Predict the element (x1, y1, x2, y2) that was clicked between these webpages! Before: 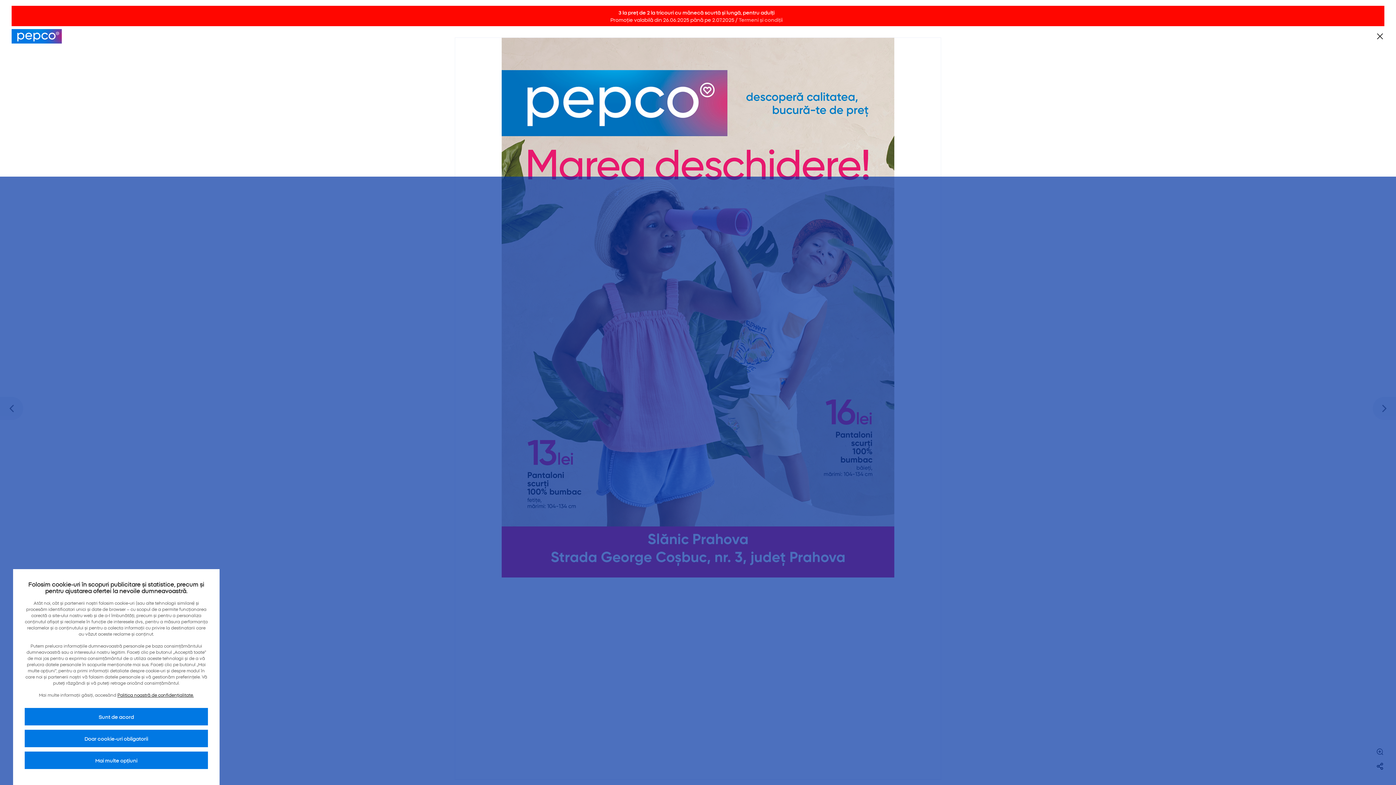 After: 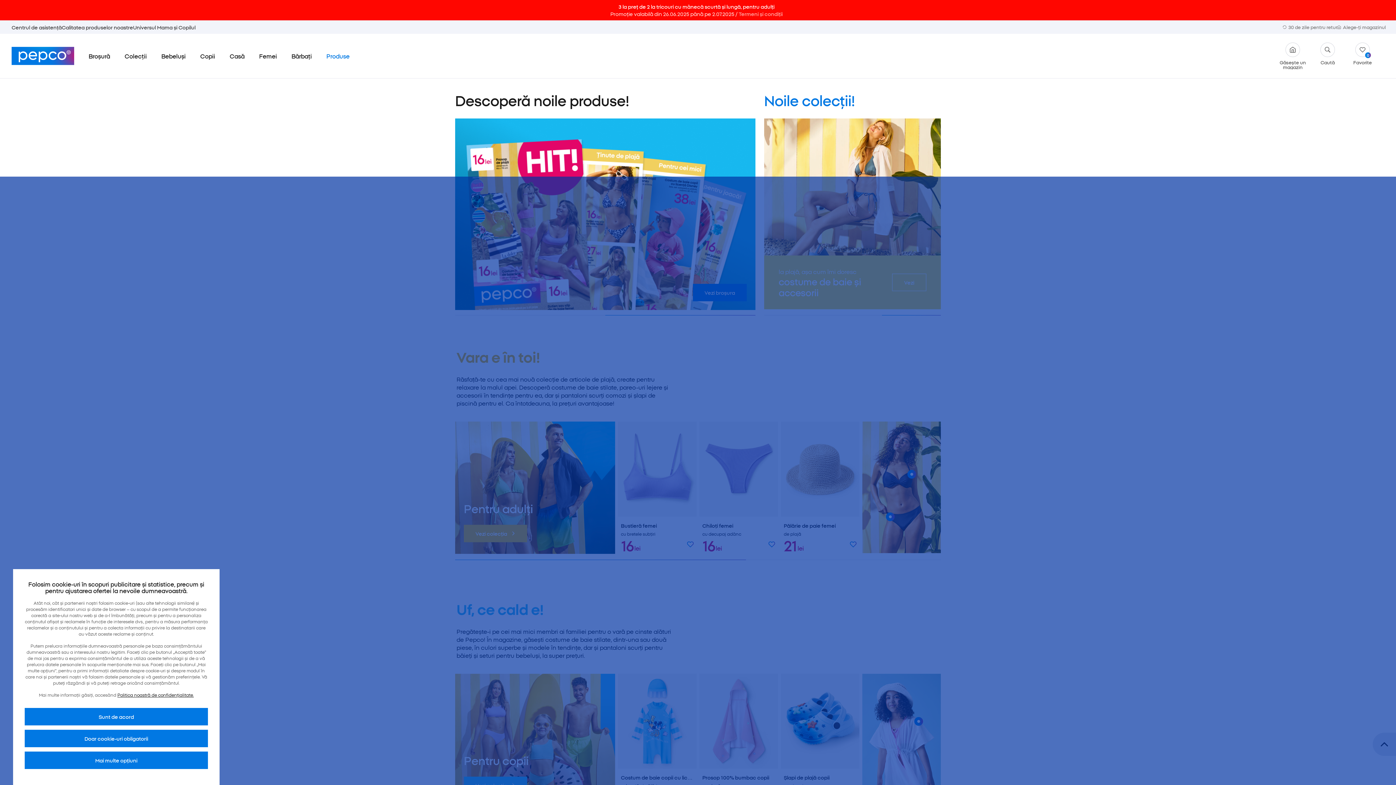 Action: bbox: (11, 29, 61, 43)